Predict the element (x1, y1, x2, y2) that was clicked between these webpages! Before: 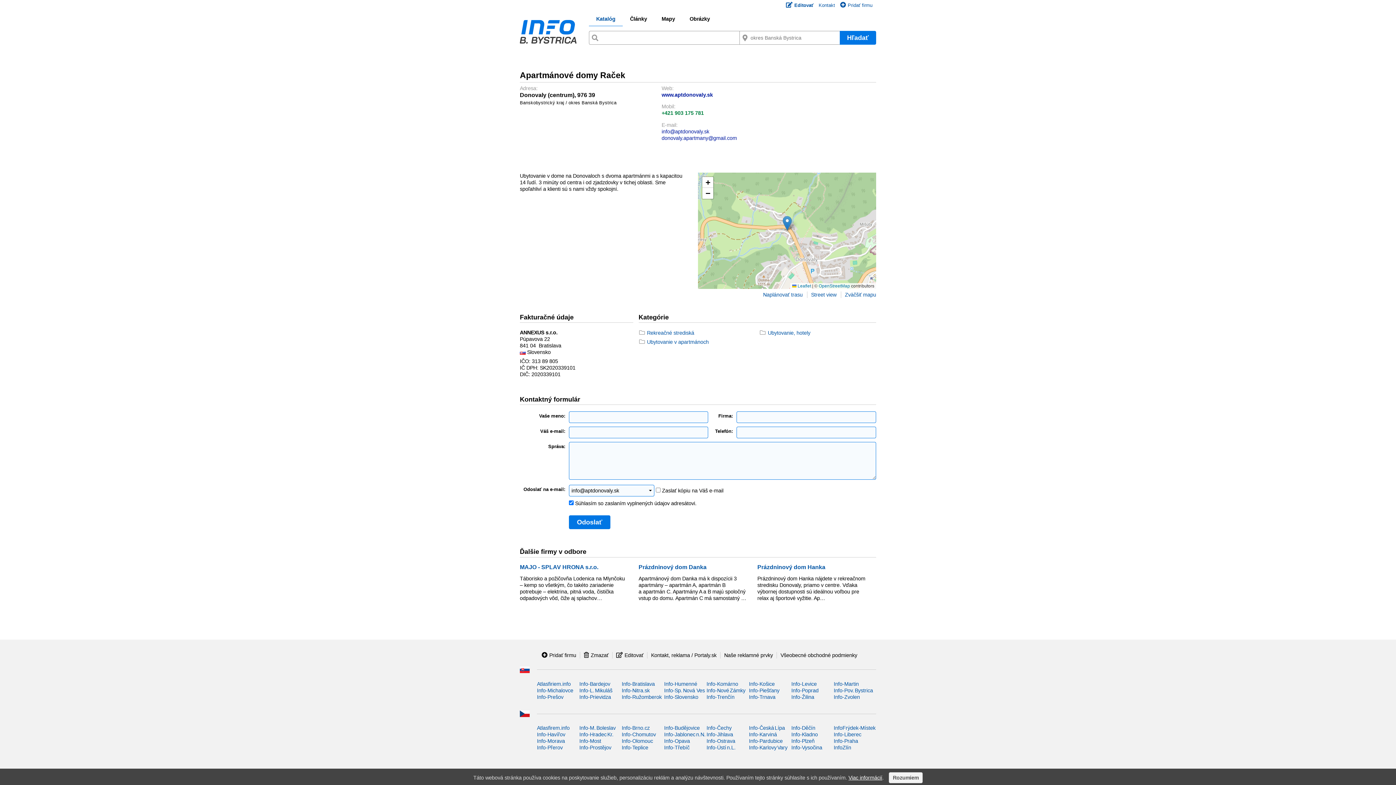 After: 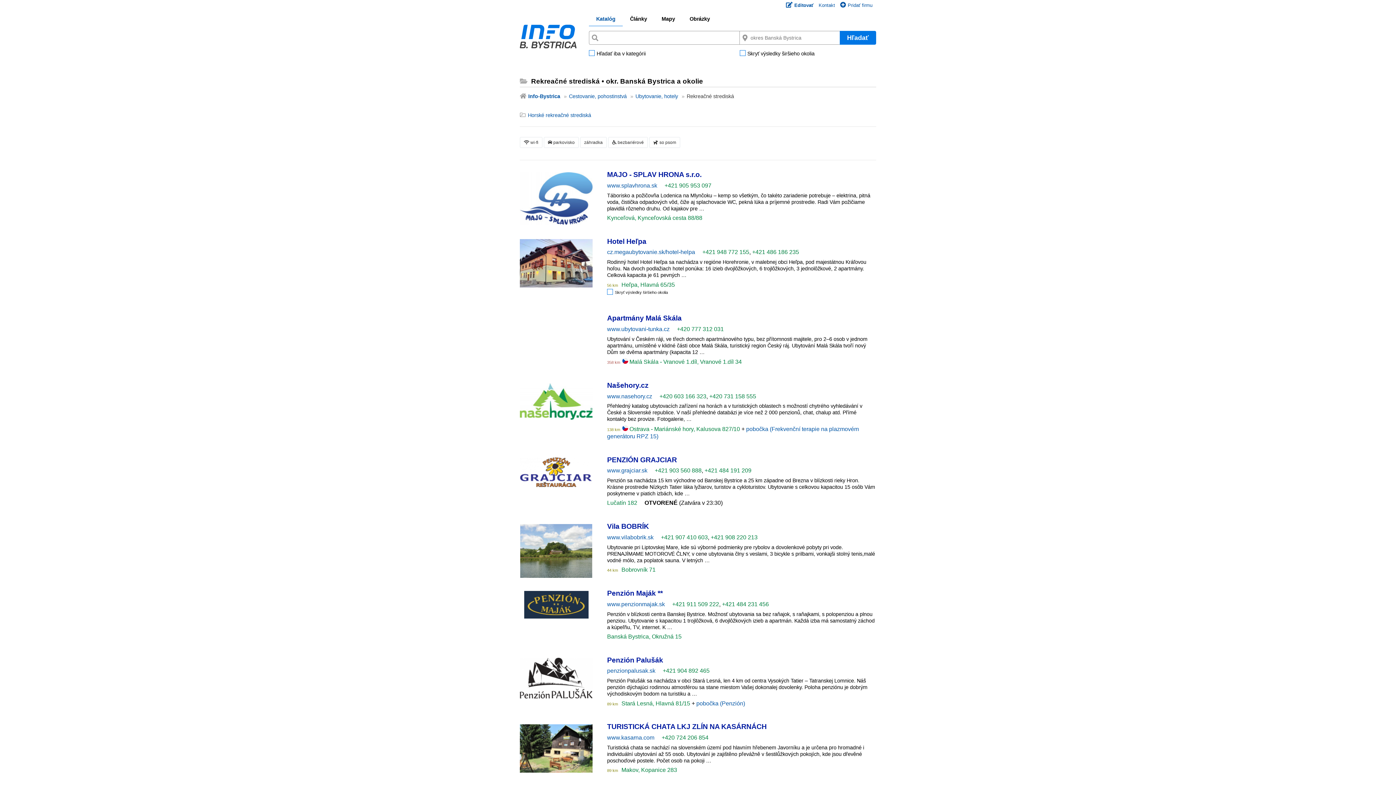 Action: bbox: (647, 330, 694, 336) label: Rekreačné strediská